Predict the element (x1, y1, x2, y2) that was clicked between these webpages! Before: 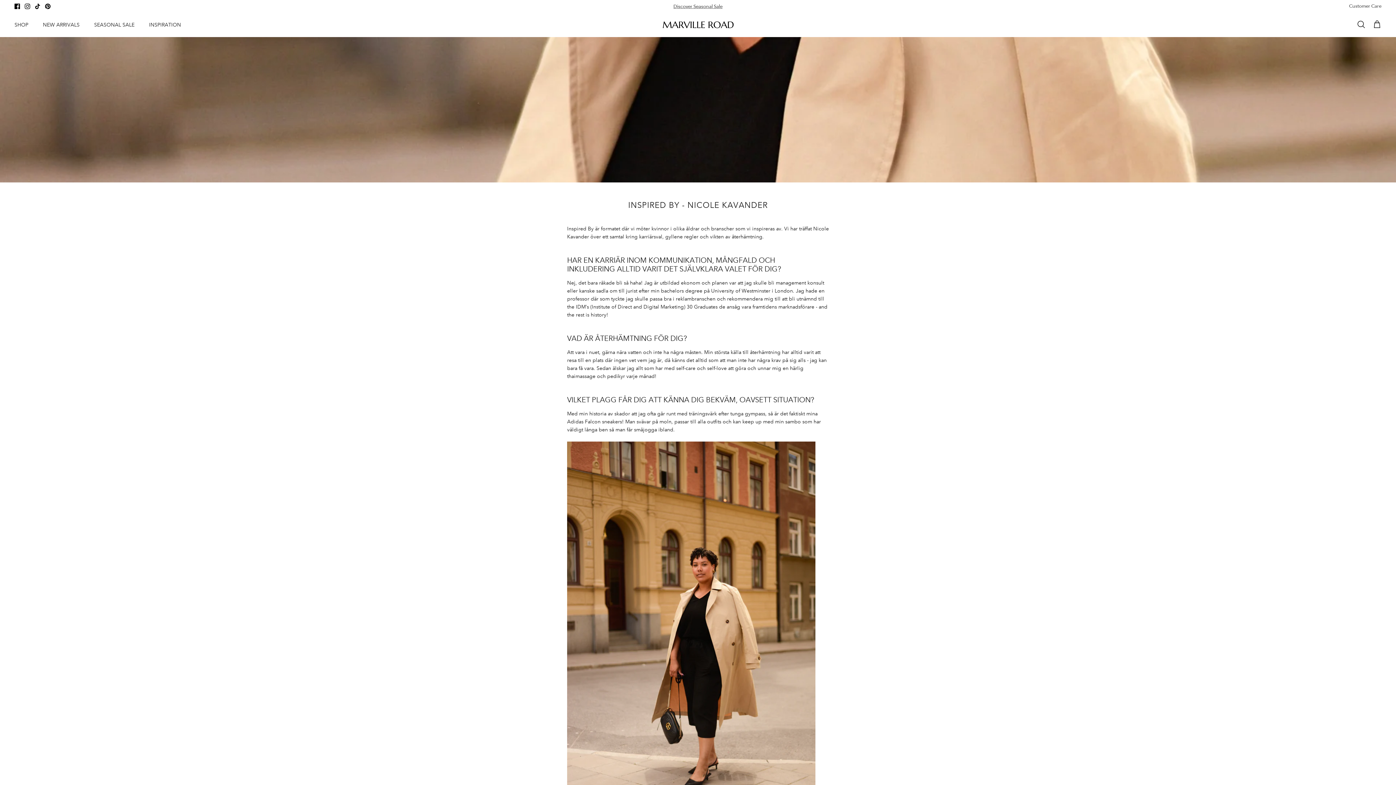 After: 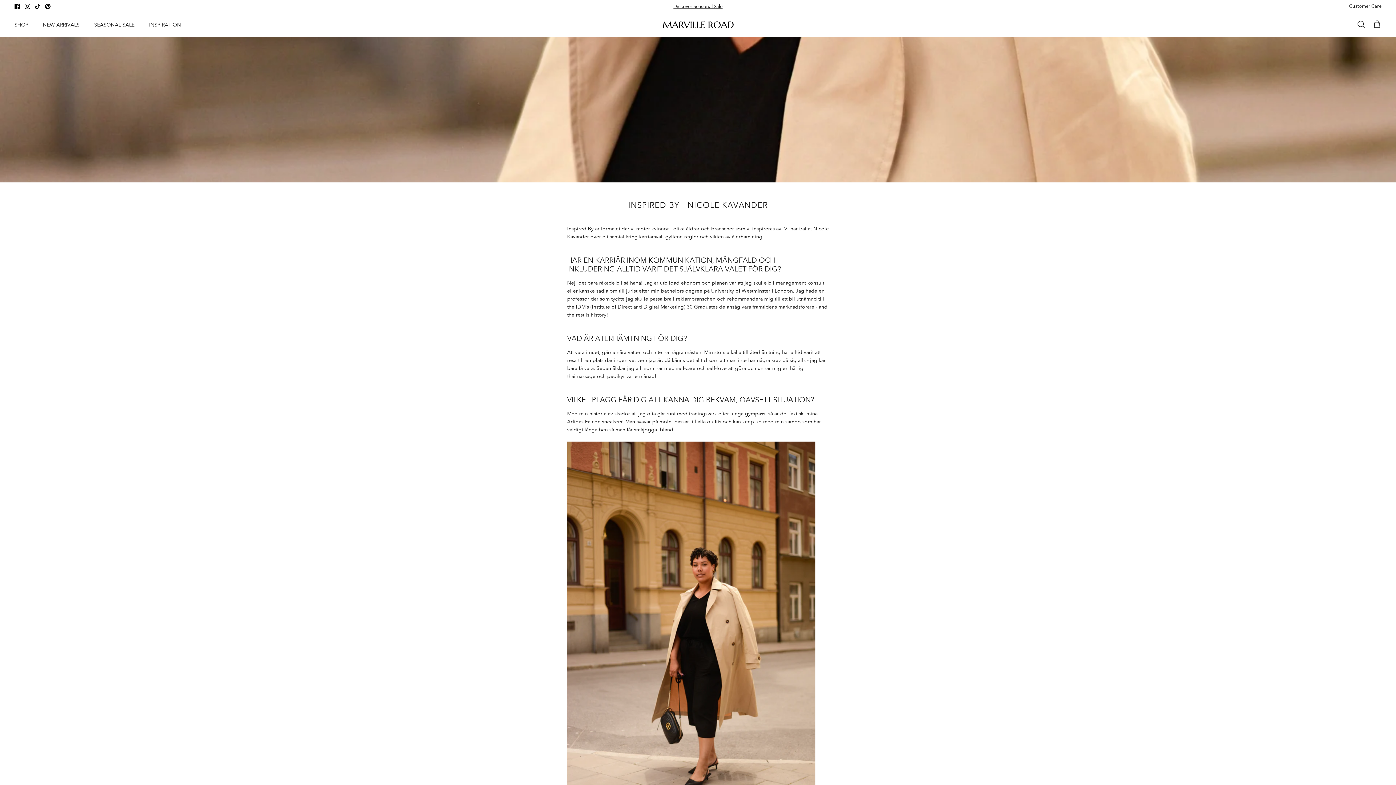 Action: label: Pinterest bbox: (45, 3, 50, 9)